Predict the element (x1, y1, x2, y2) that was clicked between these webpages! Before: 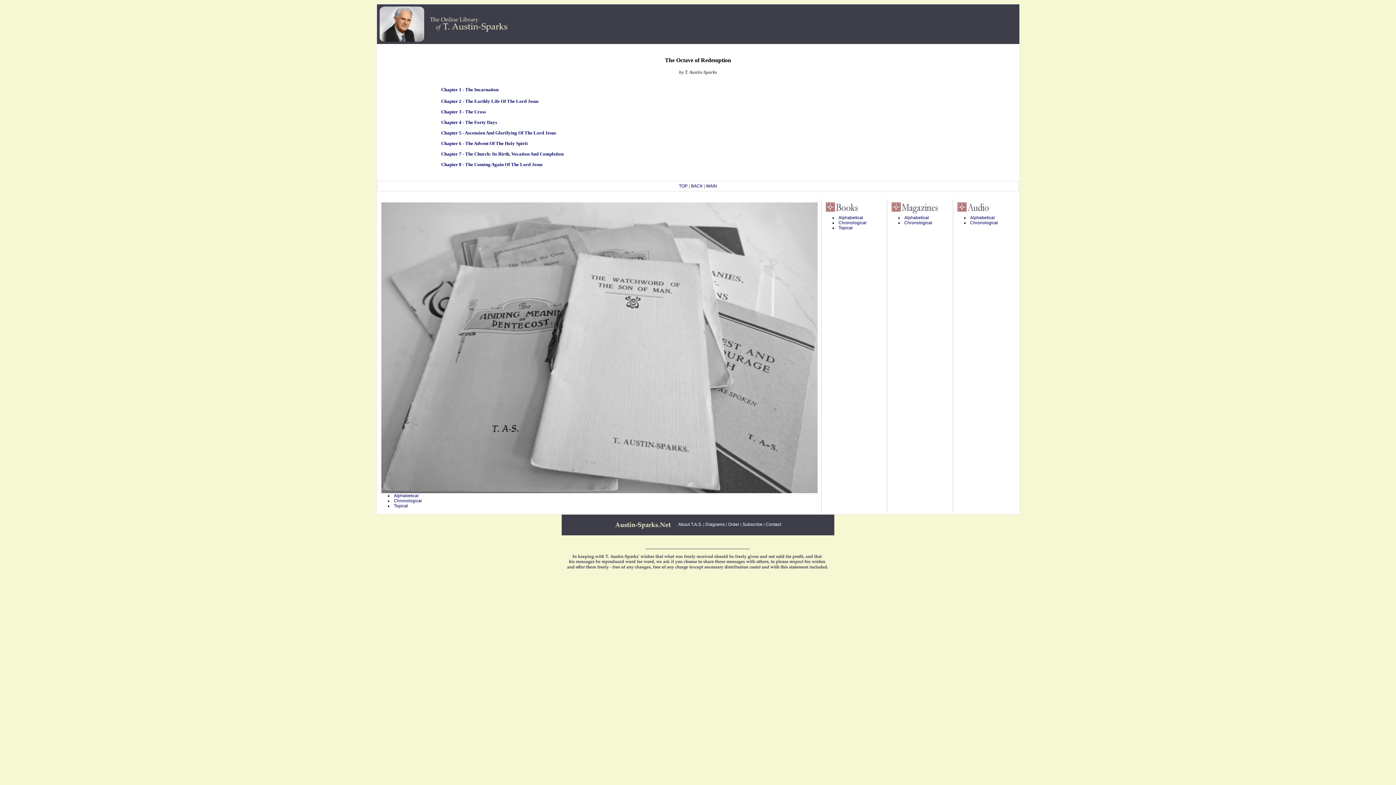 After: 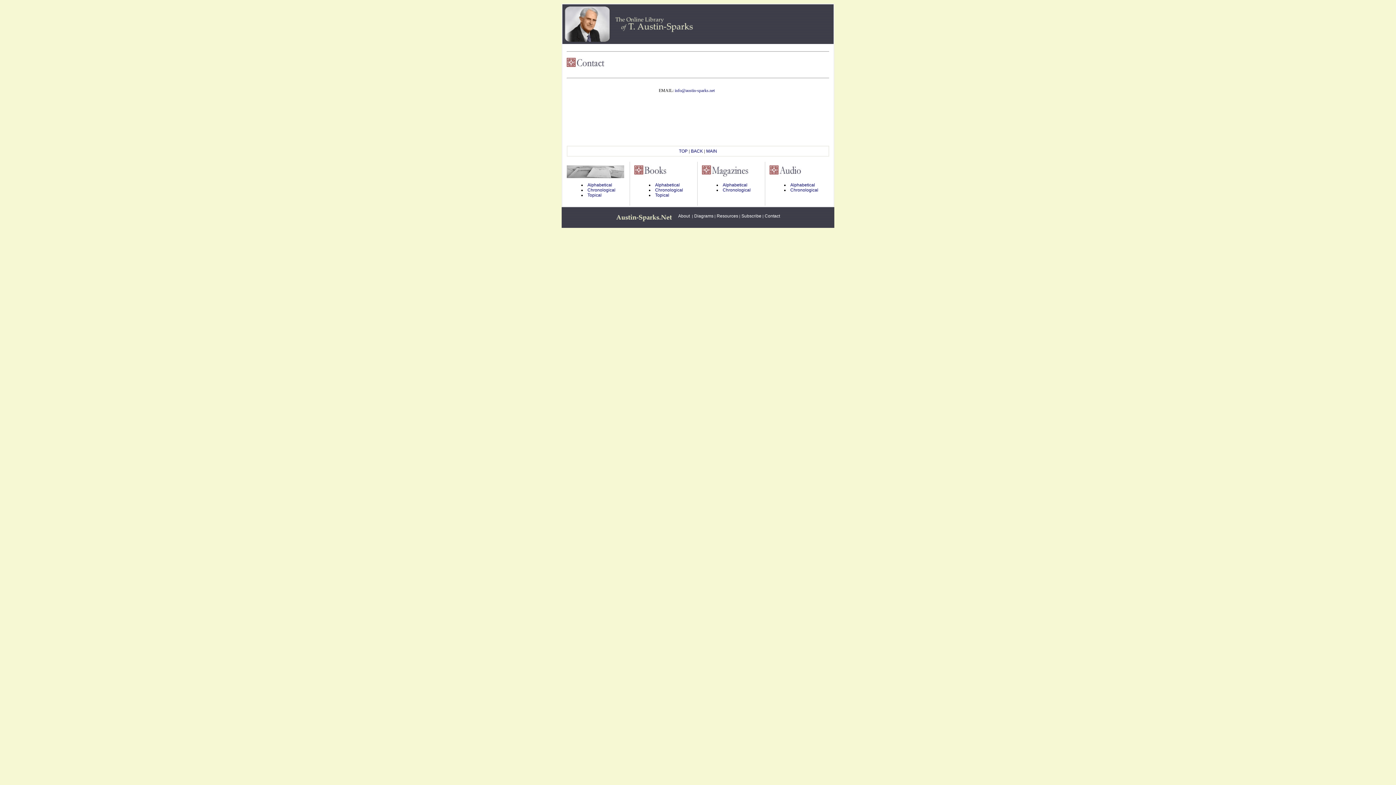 Action: label: Contact bbox: (766, 522, 781, 527)